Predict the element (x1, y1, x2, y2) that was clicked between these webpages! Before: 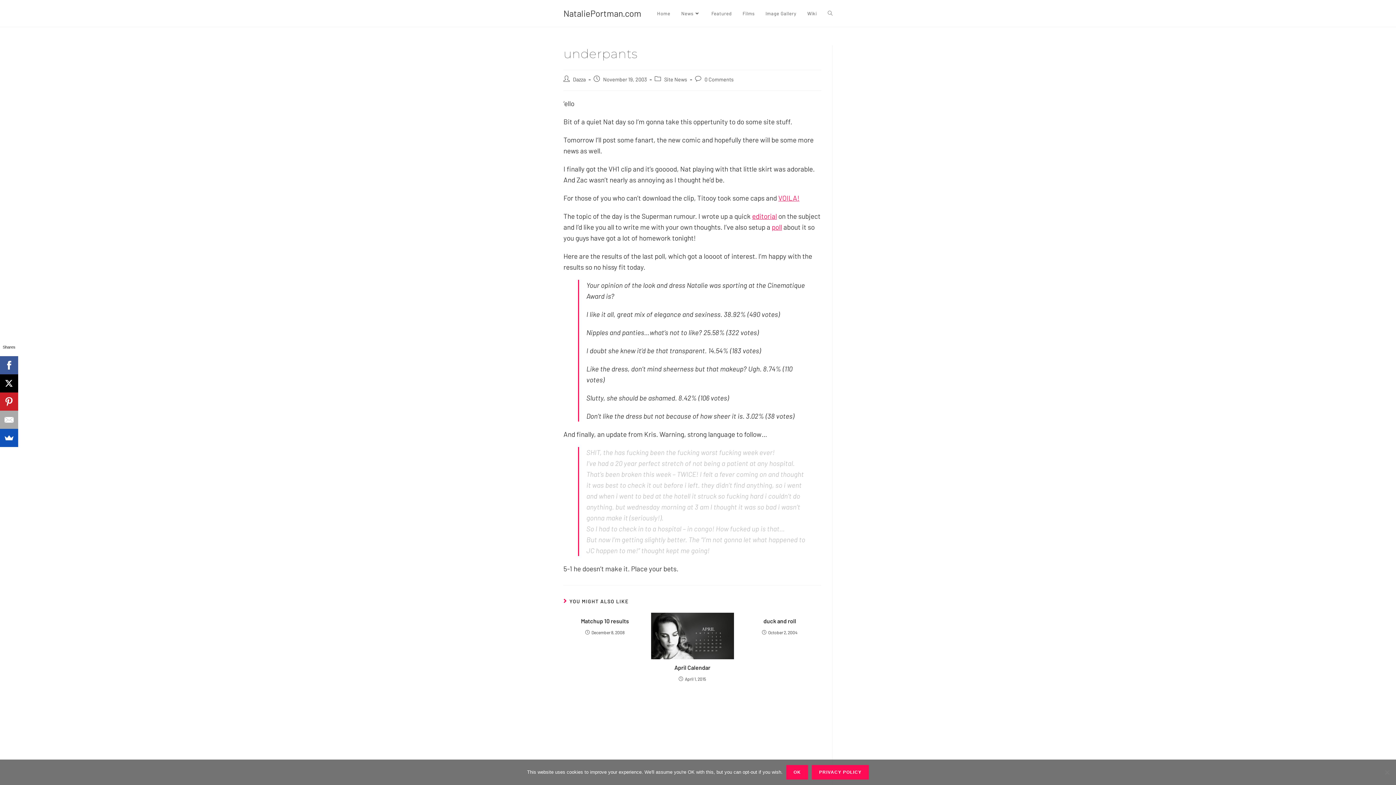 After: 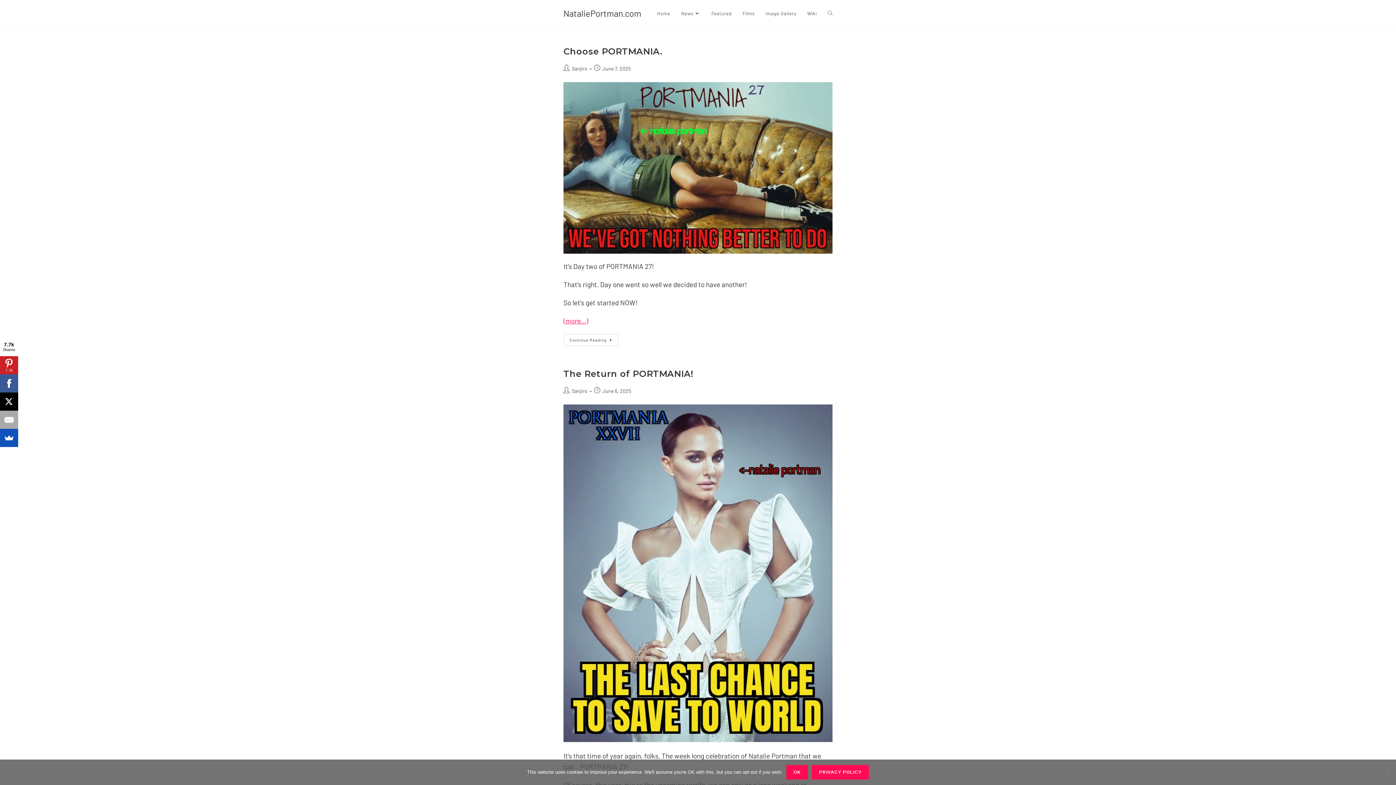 Action: bbox: (651, 0, 675, 26) label: Home